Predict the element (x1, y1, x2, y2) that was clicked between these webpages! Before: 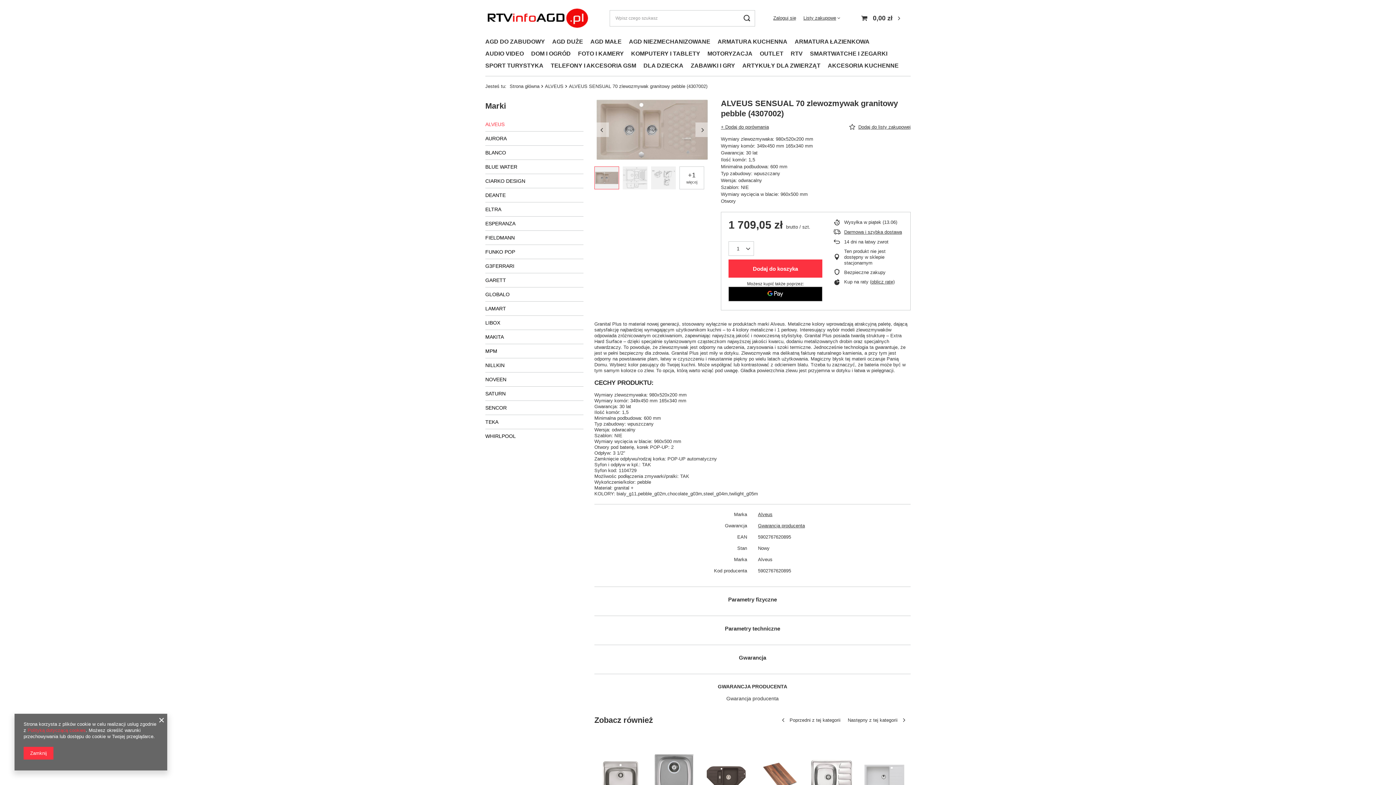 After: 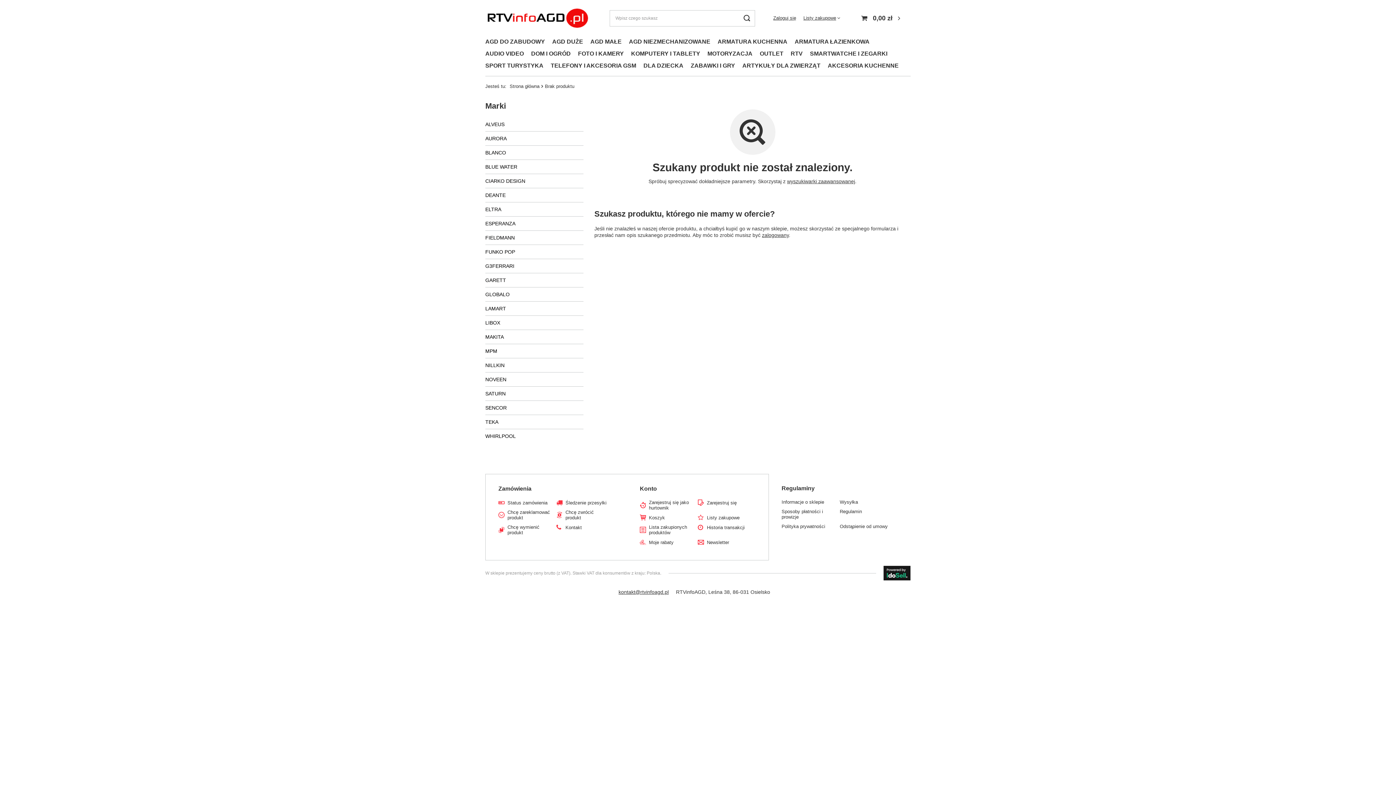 Action: label: NILLKIN bbox: (485, 358, 583, 372)